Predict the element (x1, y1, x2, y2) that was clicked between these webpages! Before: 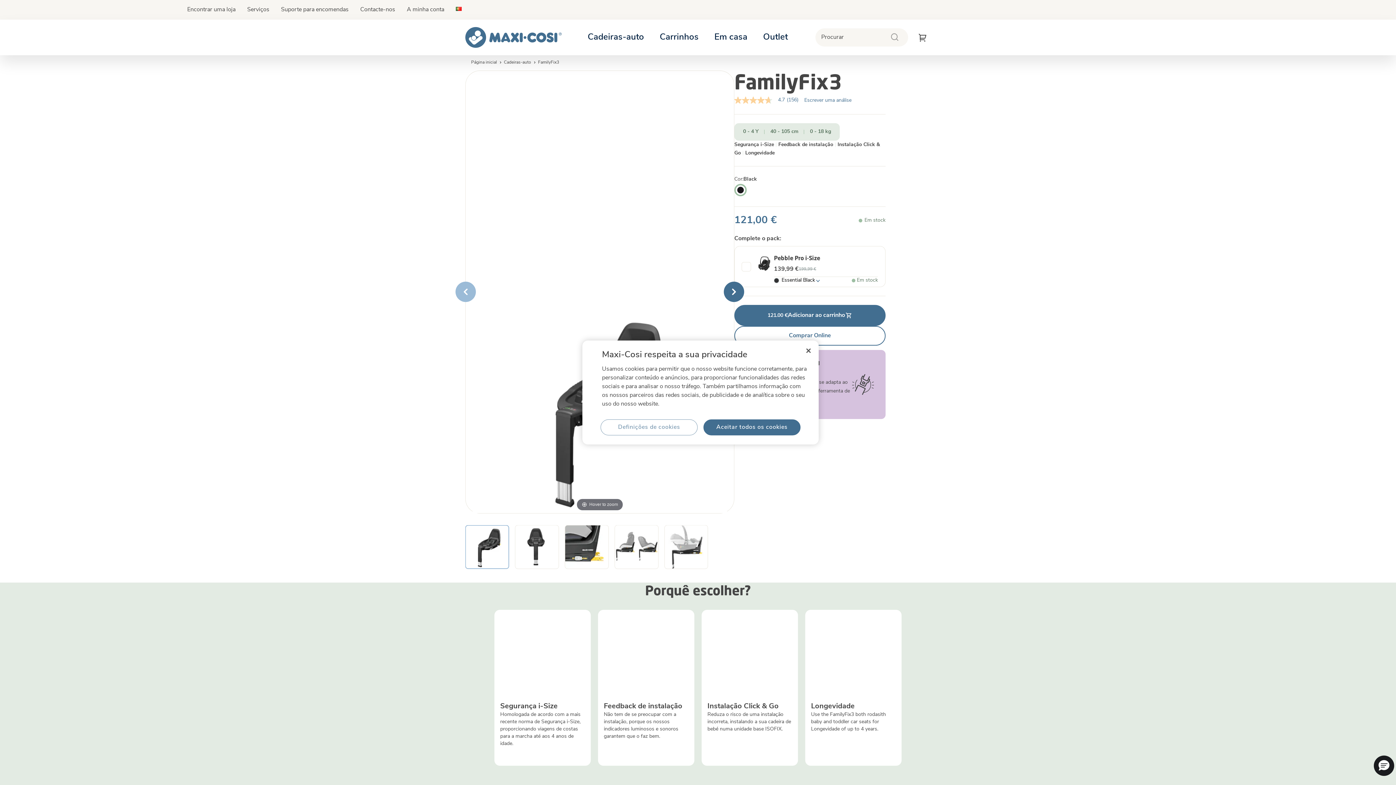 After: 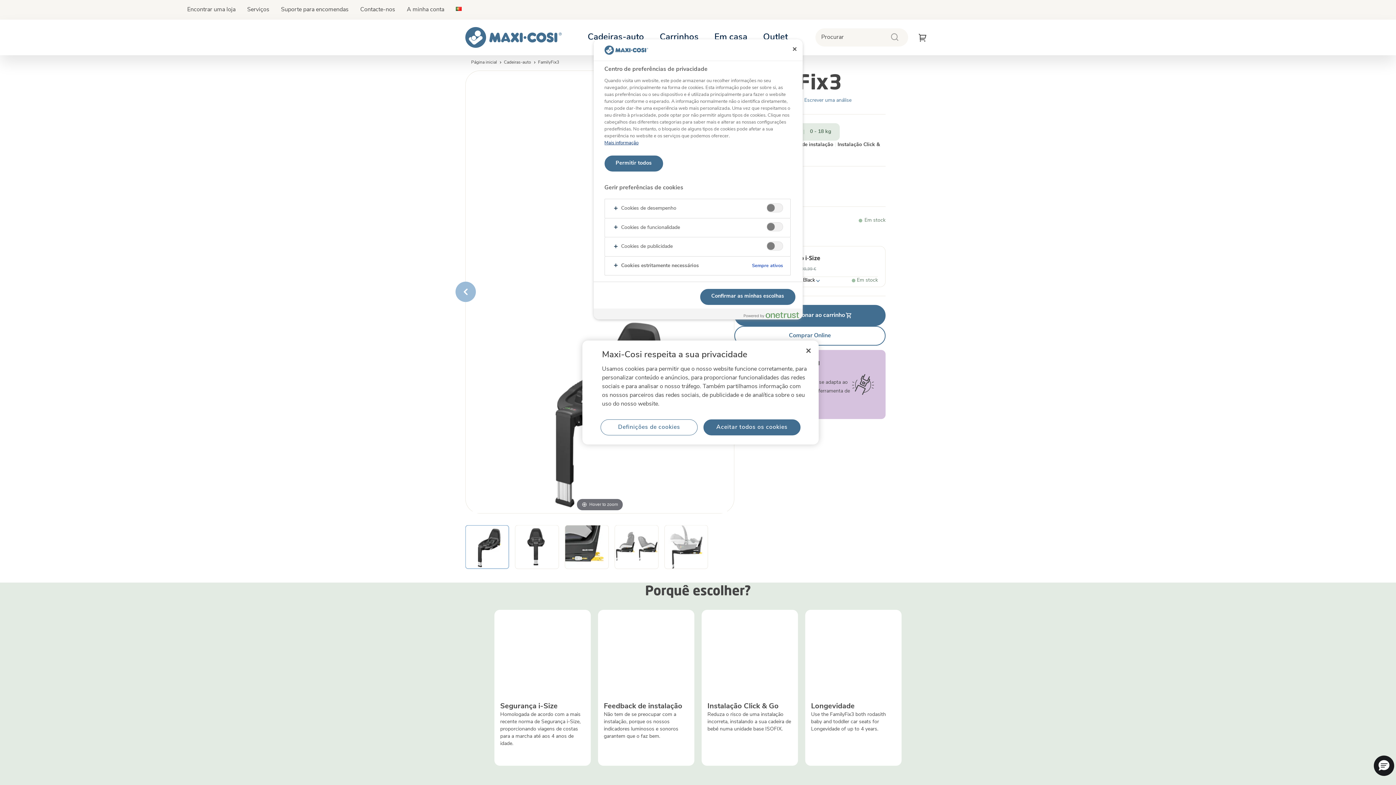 Action: label: Definições de cookies bbox: (600, 419, 697, 435)